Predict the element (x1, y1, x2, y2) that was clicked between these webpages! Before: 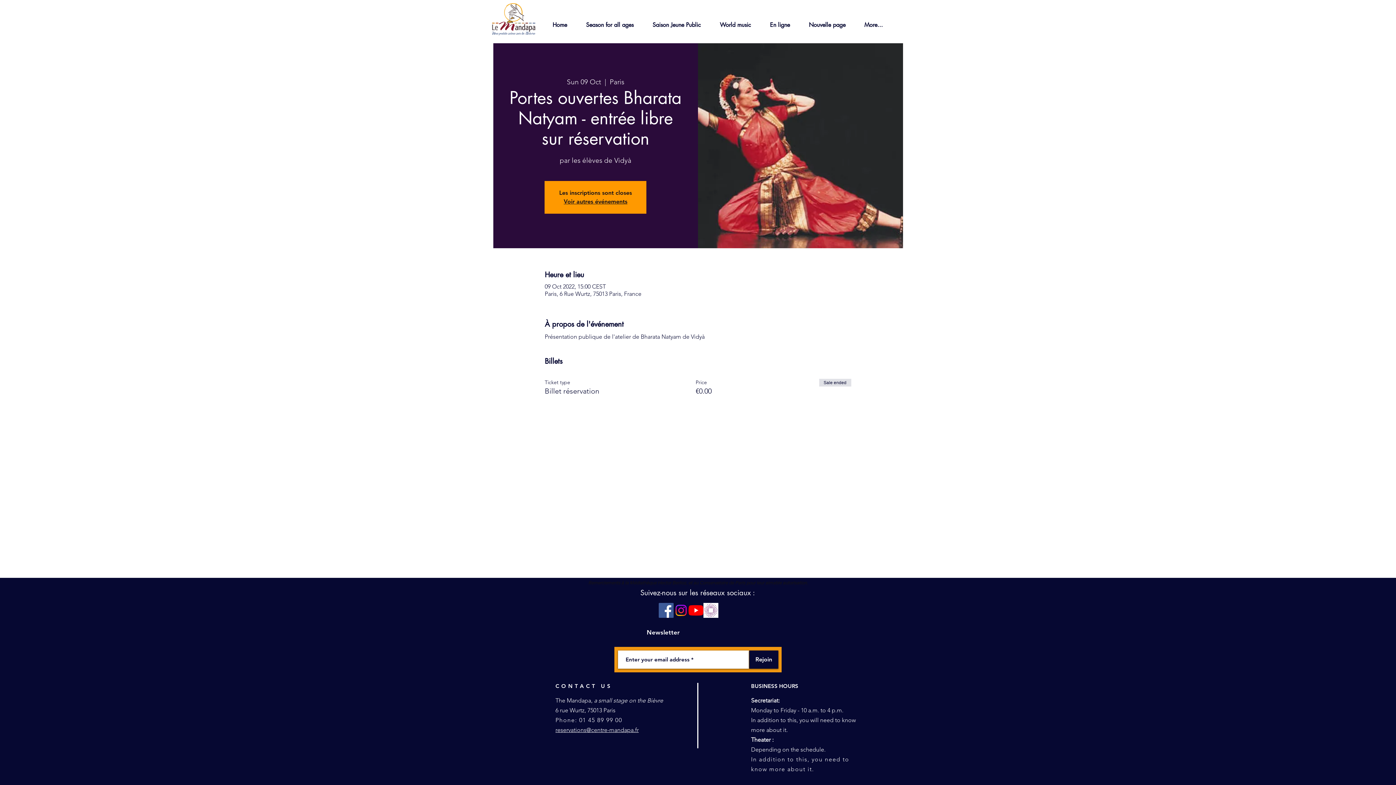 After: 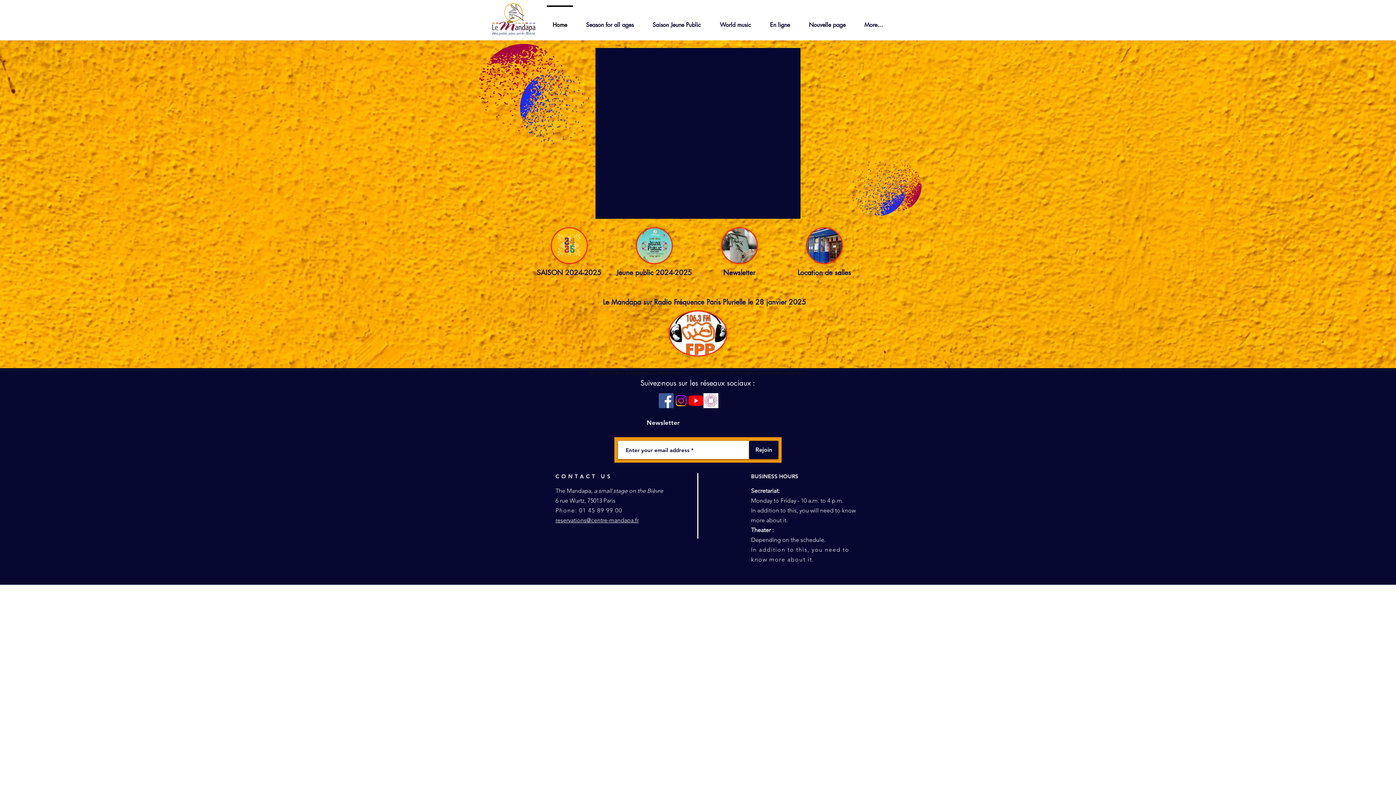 Action: bbox: (563, 198, 627, 205) label: Voir autres événements